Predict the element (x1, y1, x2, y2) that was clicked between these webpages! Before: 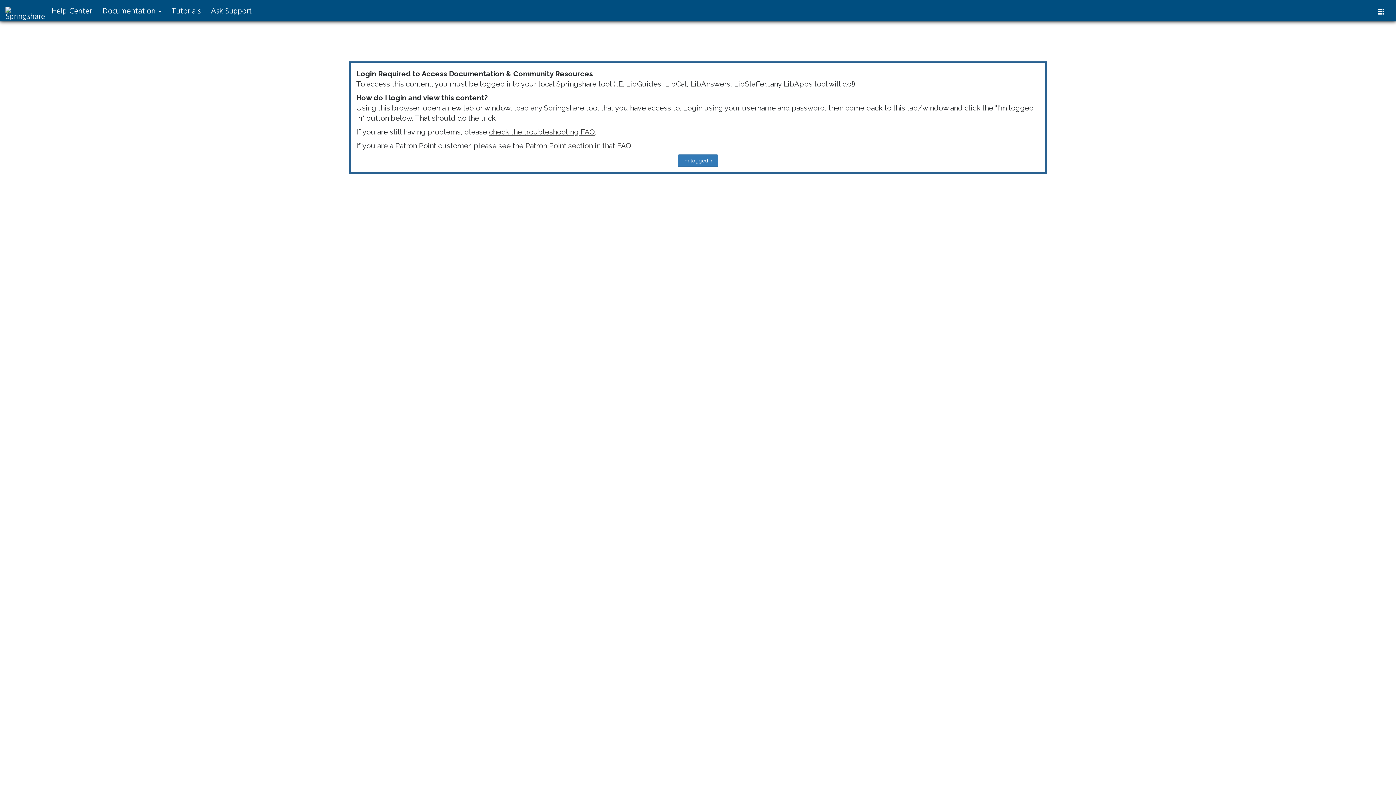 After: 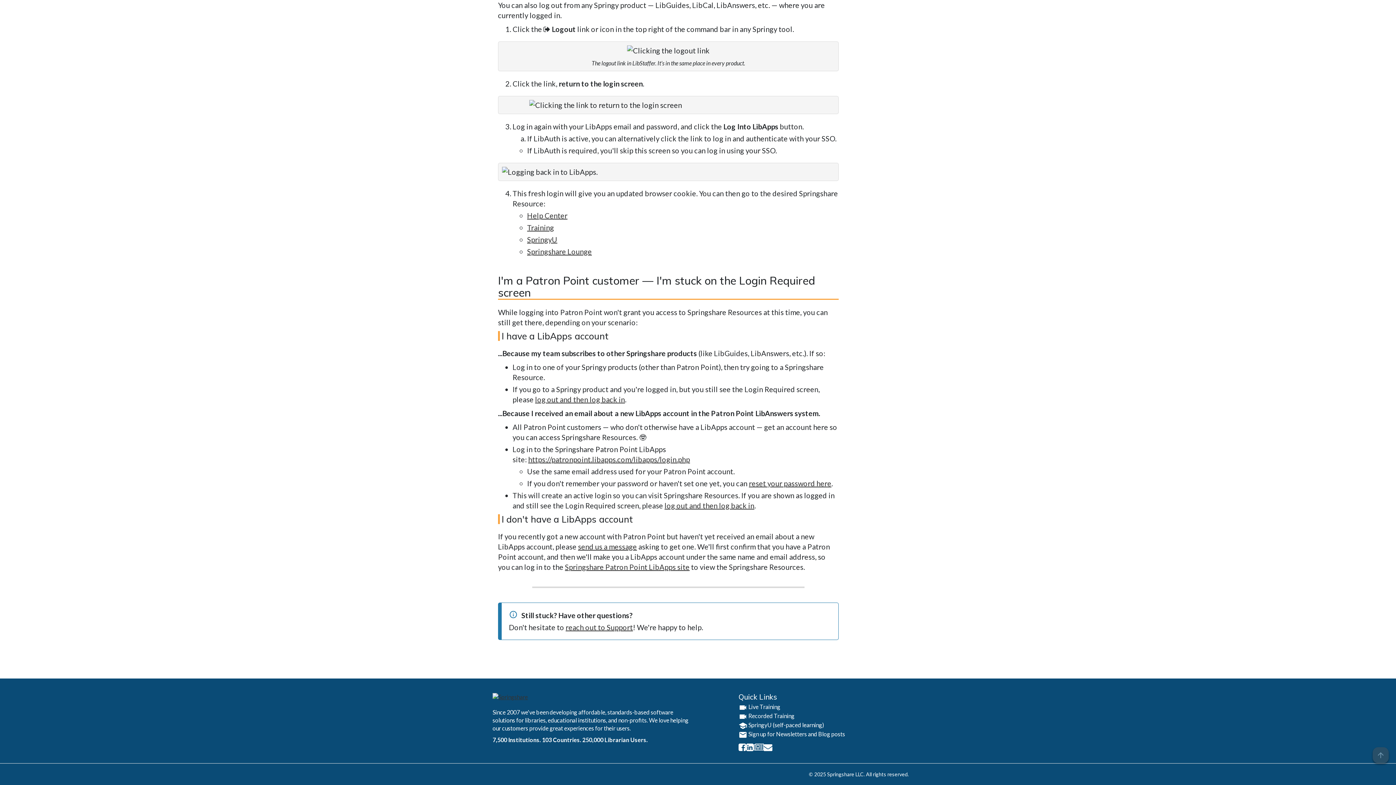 Action: label: Patron Point section in that FAQ bbox: (525, 141, 631, 150)